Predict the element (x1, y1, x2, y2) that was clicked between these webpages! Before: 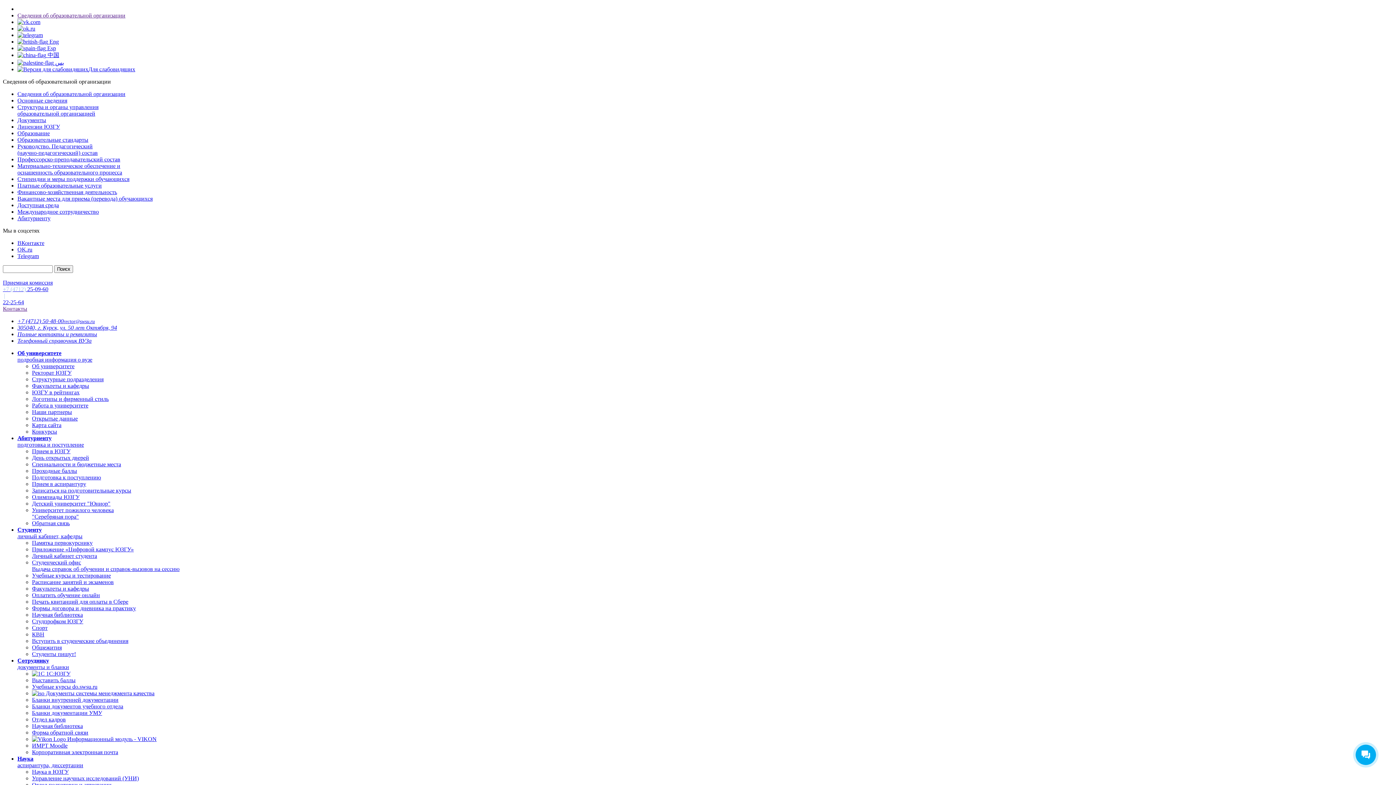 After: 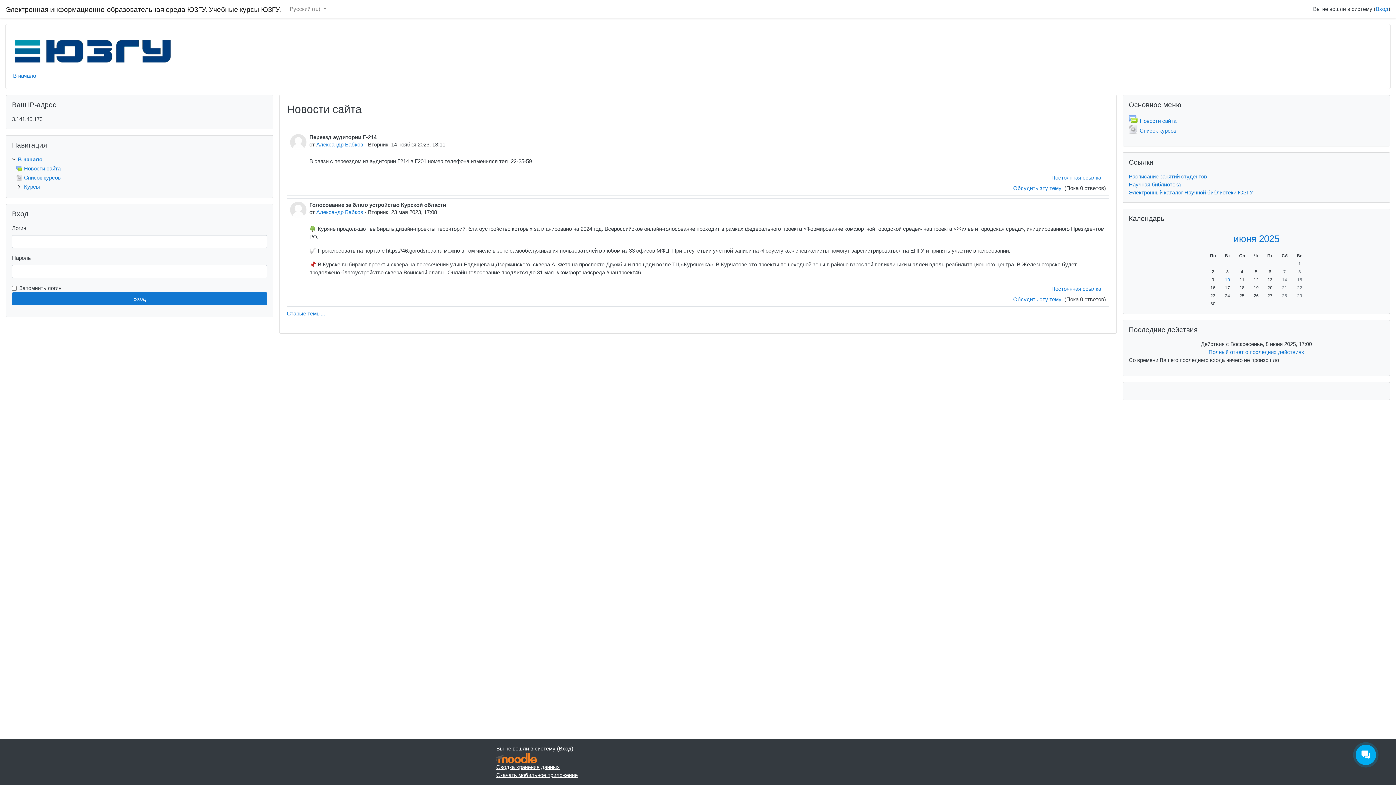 Action: bbox: (32, 684, 97, 690) label: Учебные курсы do.swsu.ru